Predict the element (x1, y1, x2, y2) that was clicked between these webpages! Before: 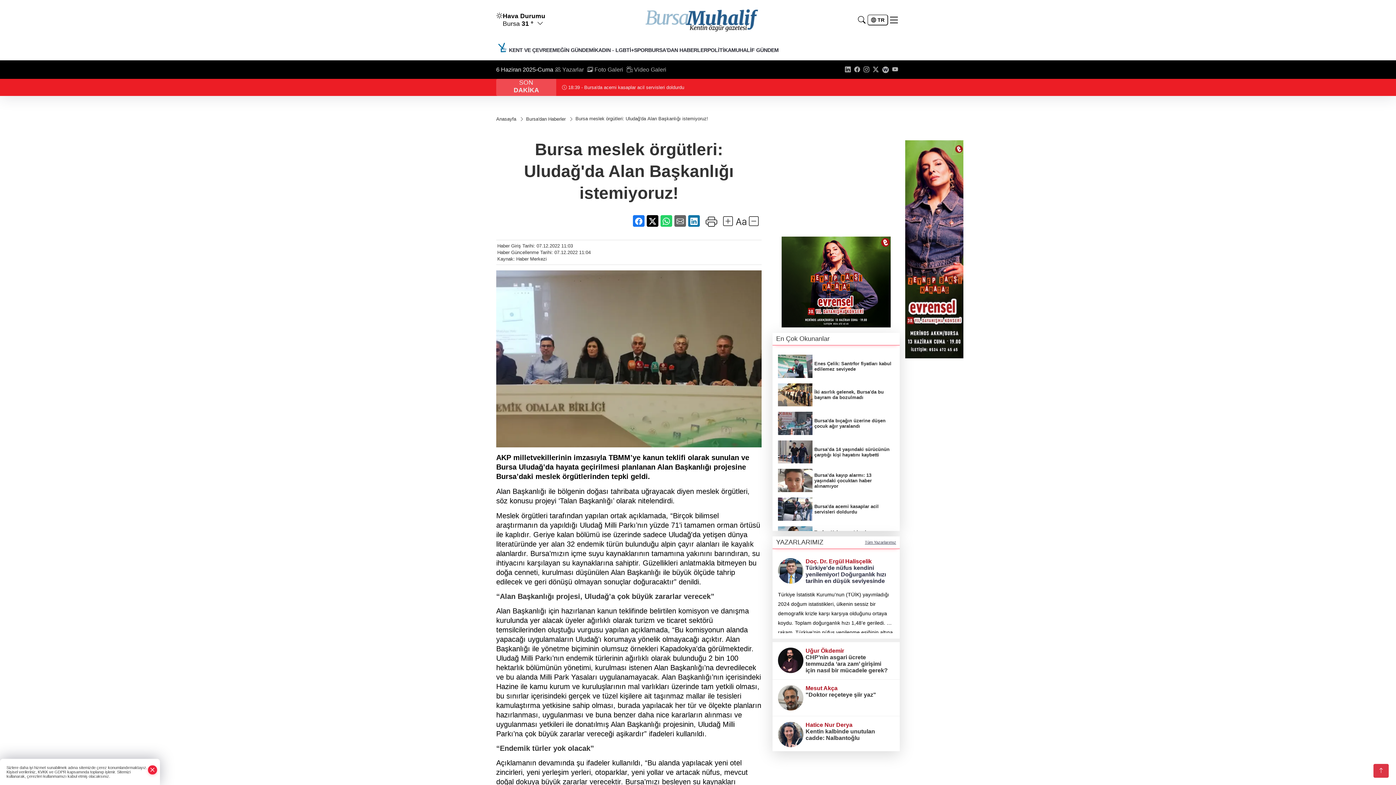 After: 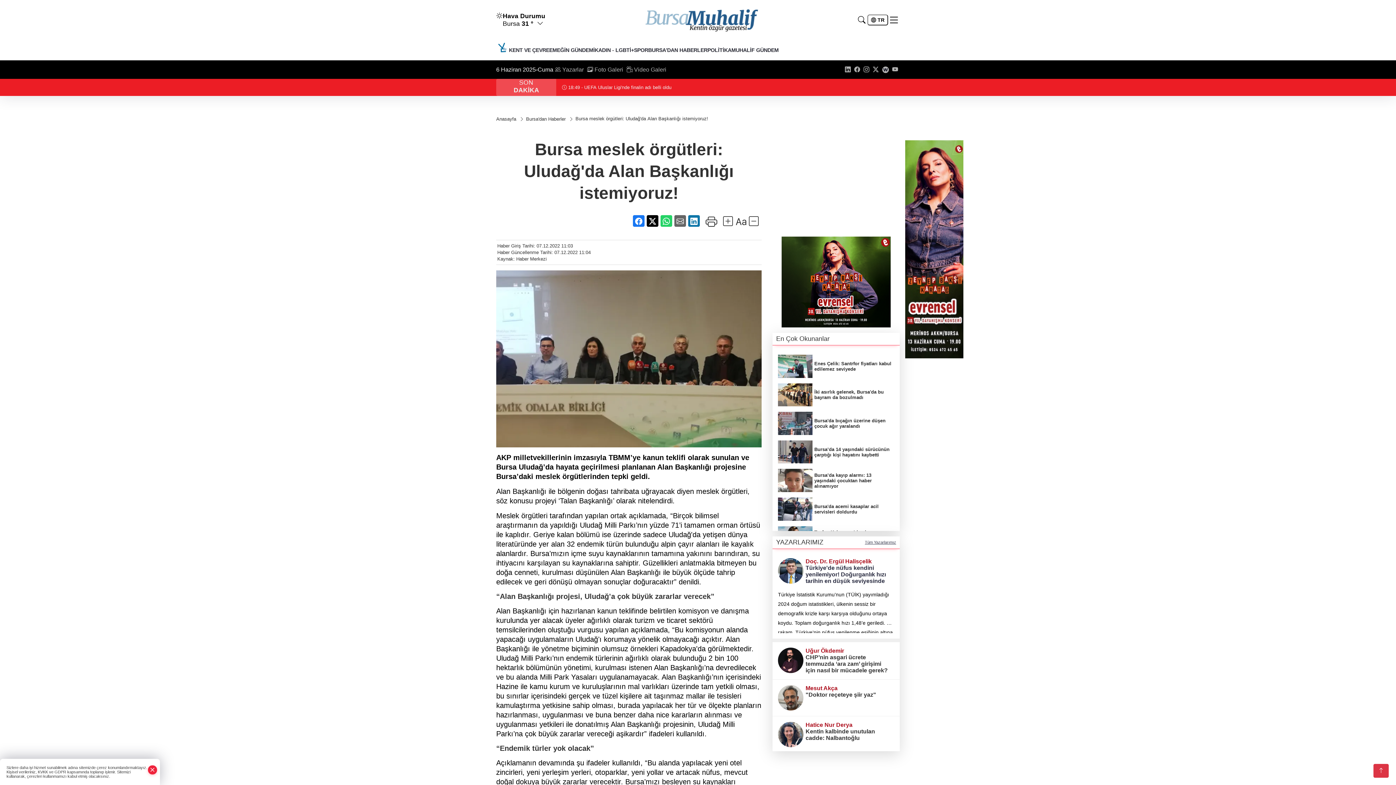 Action: bbox: (646, 215, 658, 226)